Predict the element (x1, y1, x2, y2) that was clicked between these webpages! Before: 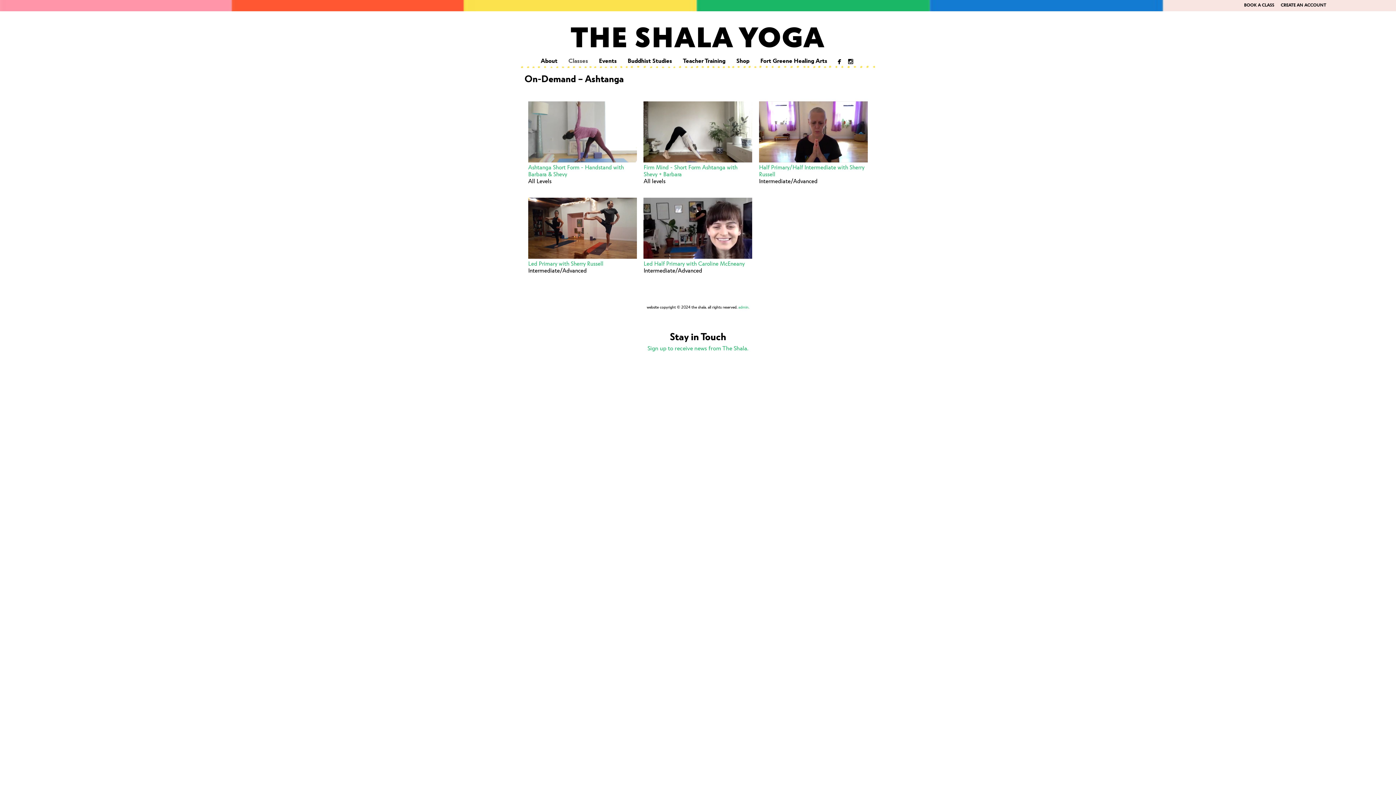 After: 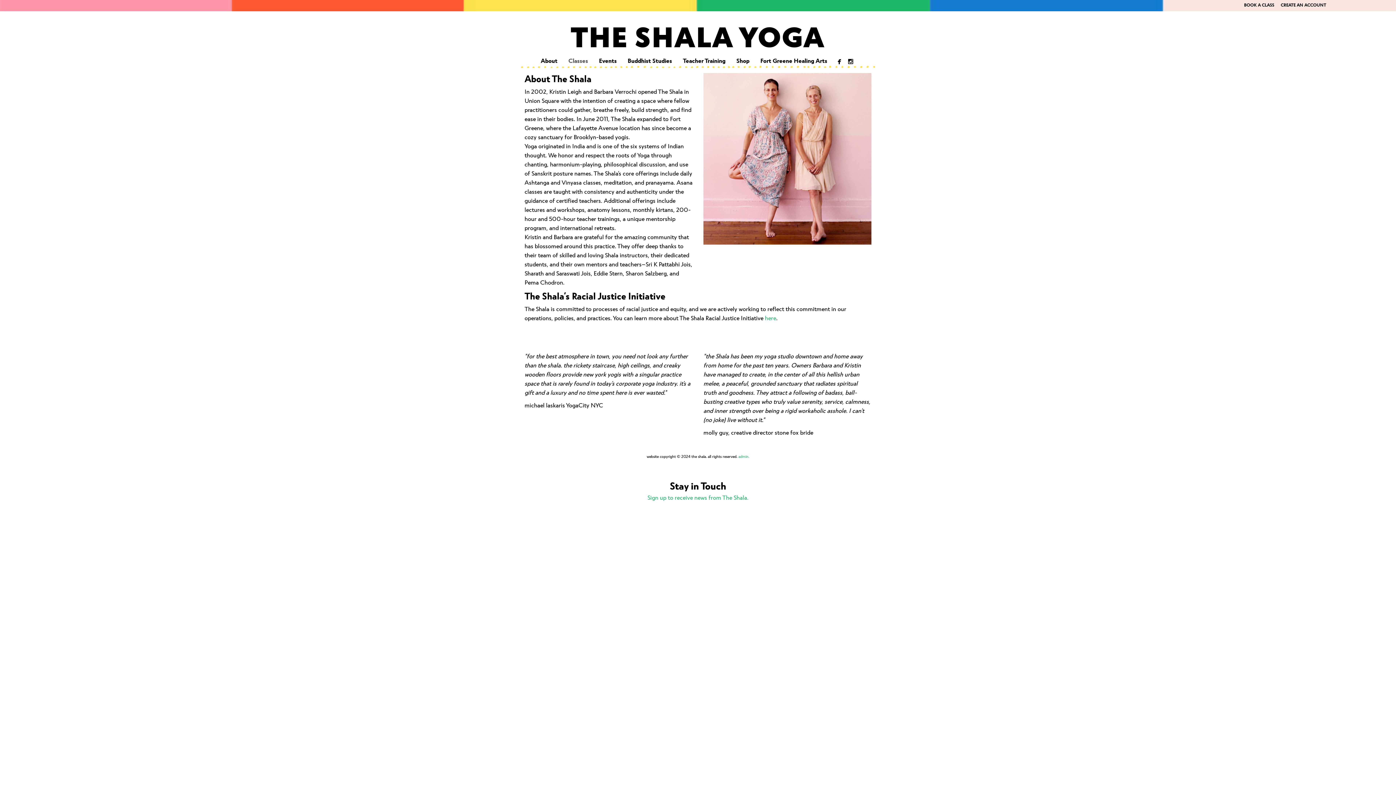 Action: label: About bbox: (540, 57, 557, 63)